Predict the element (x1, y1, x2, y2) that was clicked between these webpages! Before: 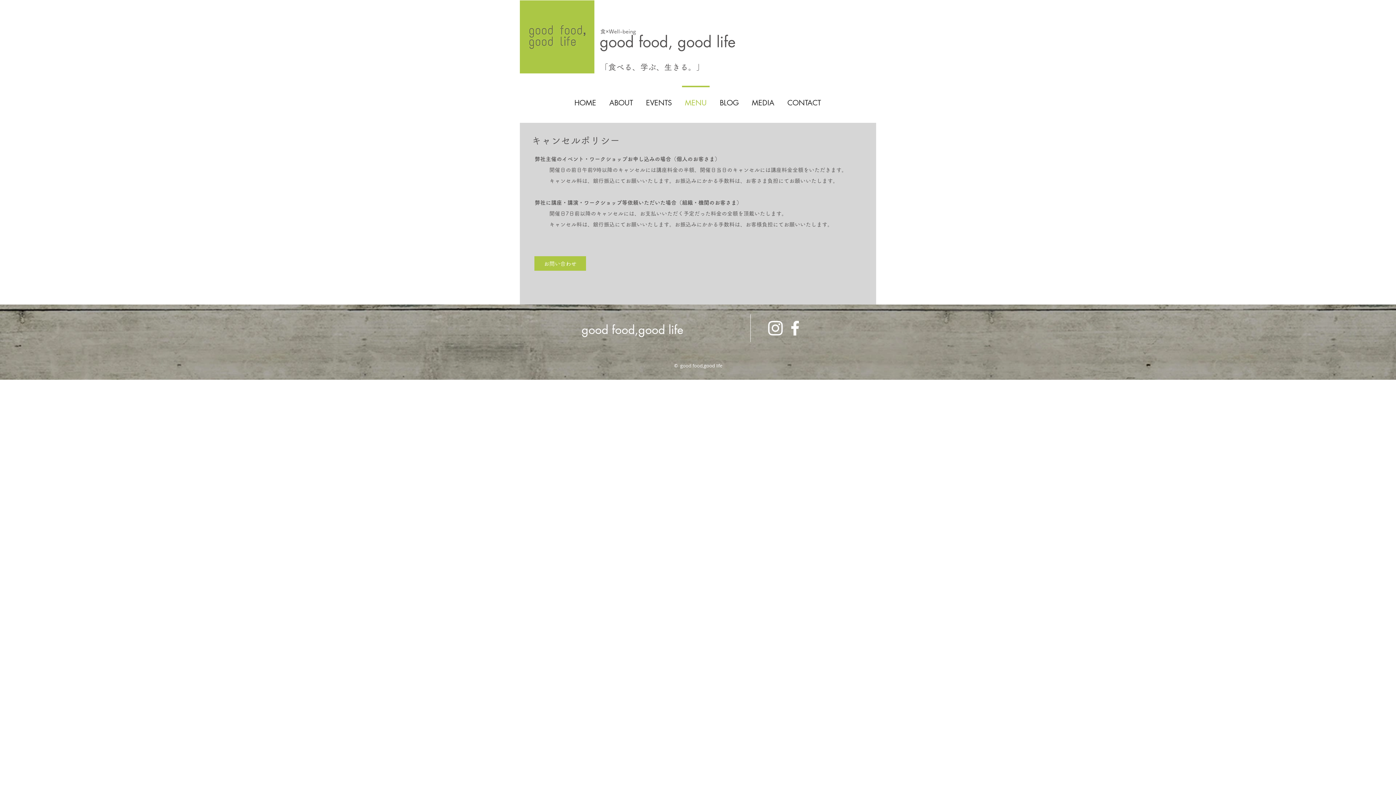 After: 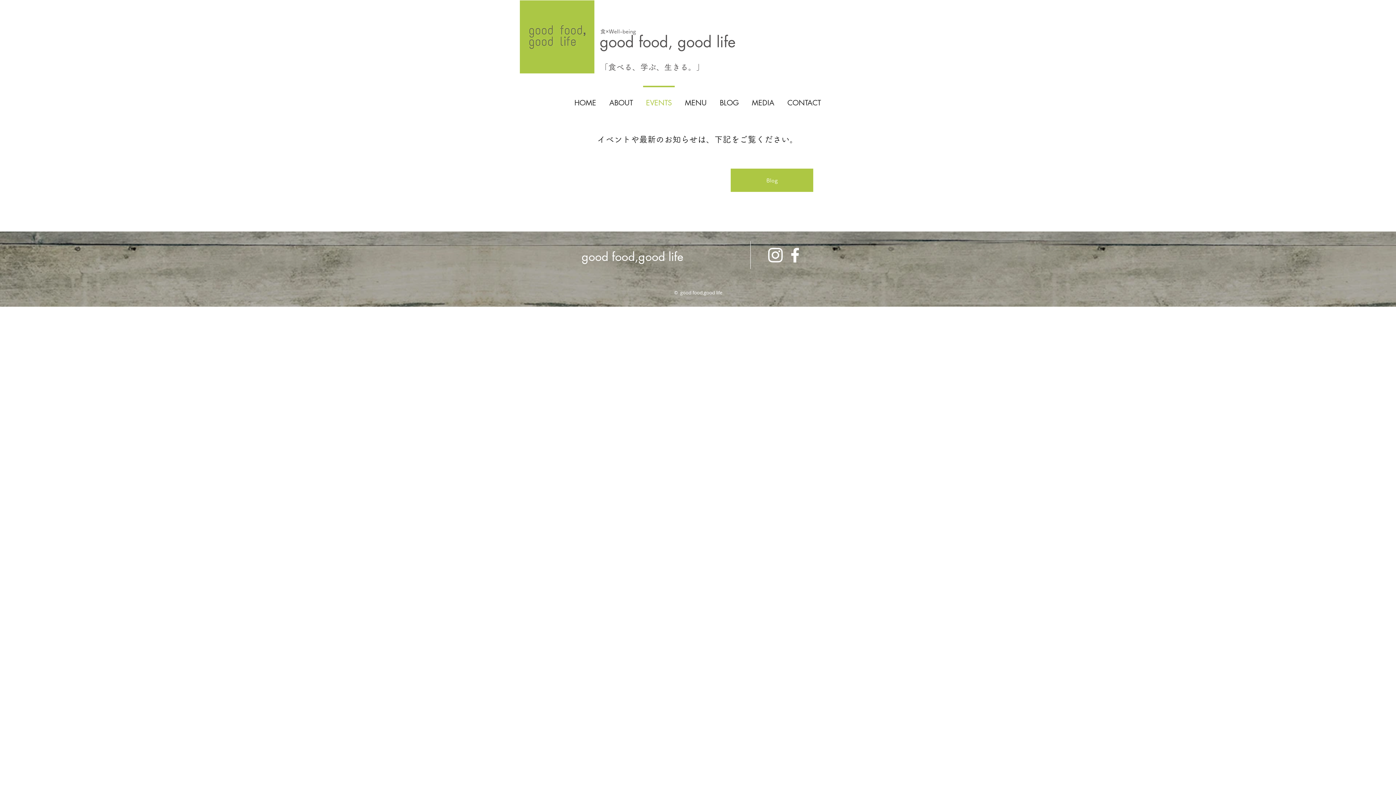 Action: label: EVENTS bbox: (639, 85, 678, 113)